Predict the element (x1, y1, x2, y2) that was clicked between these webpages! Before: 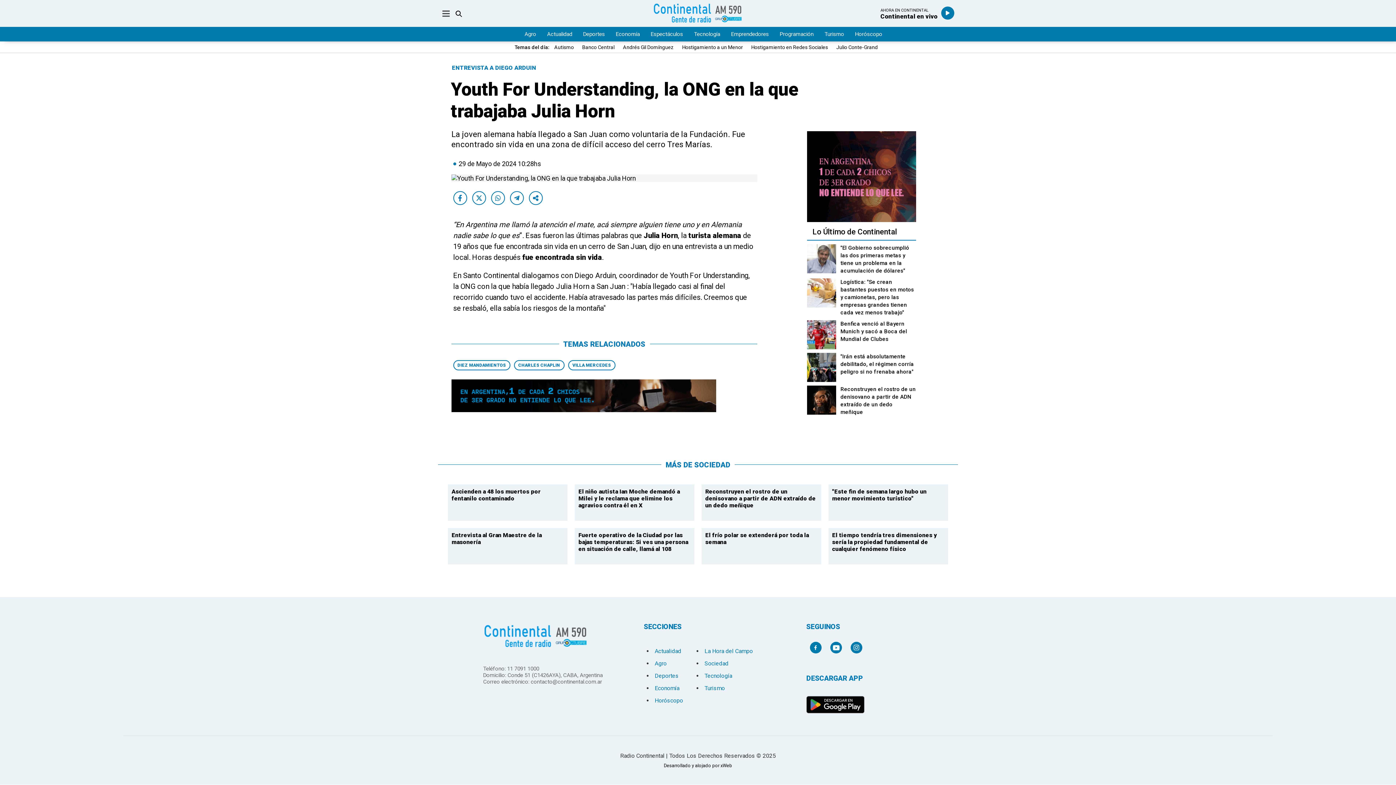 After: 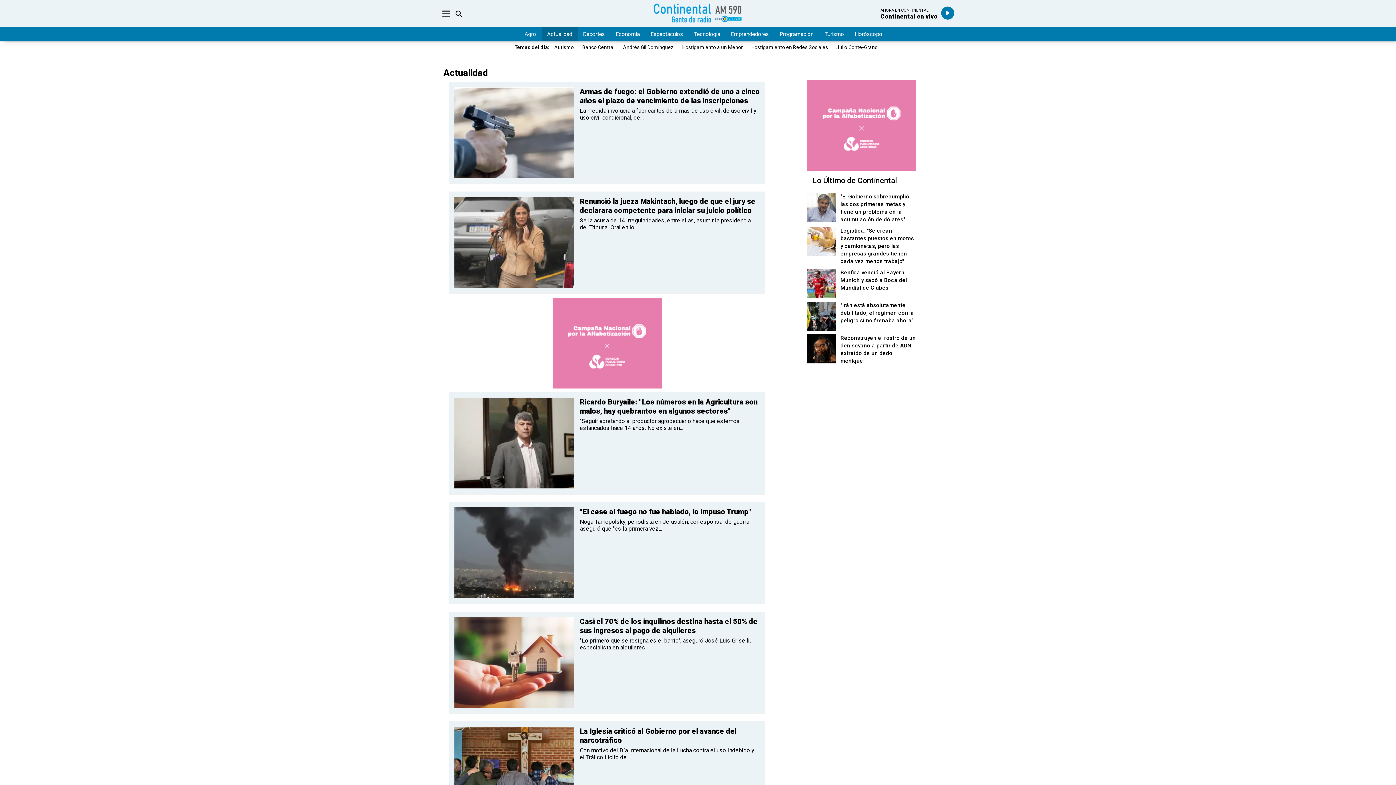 Action: label: Actualidad bbox: (541, 26, 577, 41)